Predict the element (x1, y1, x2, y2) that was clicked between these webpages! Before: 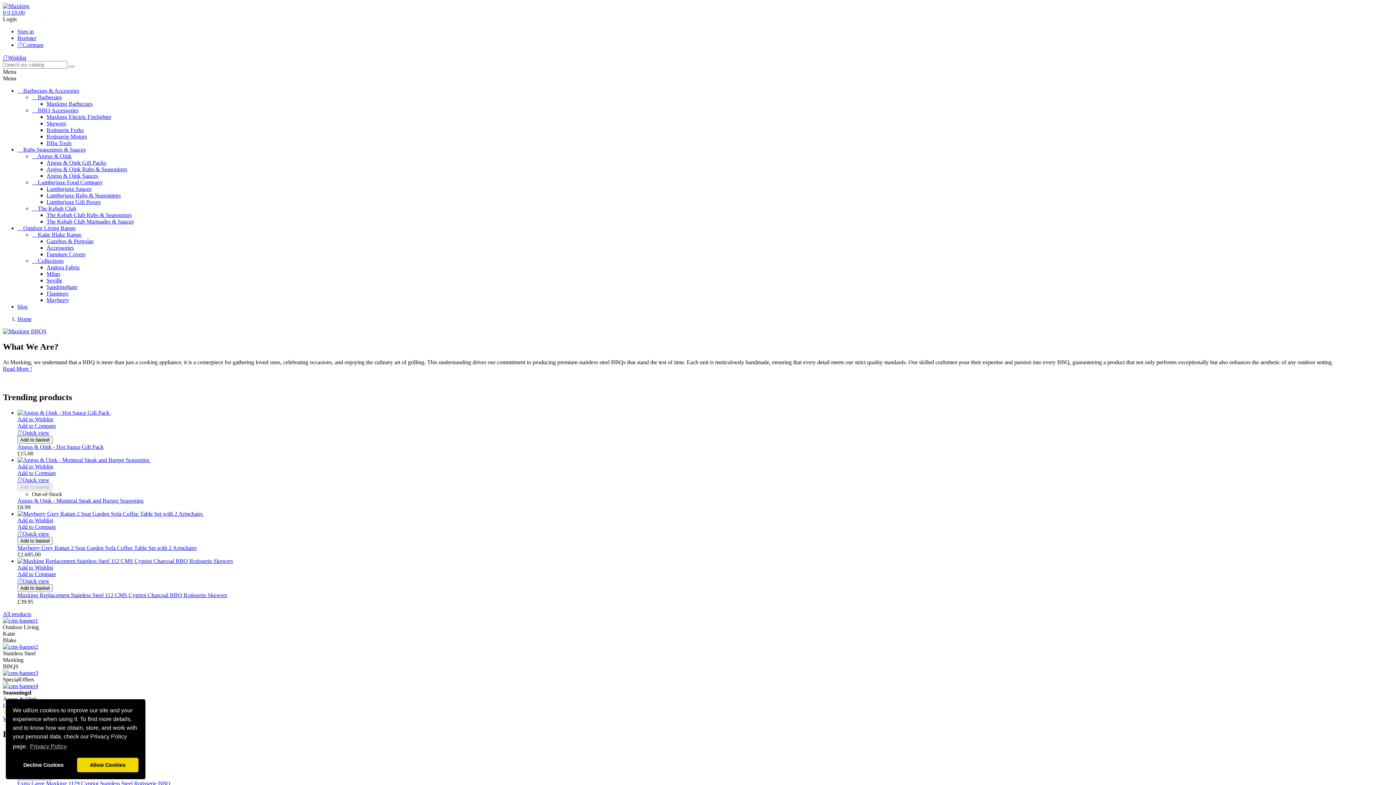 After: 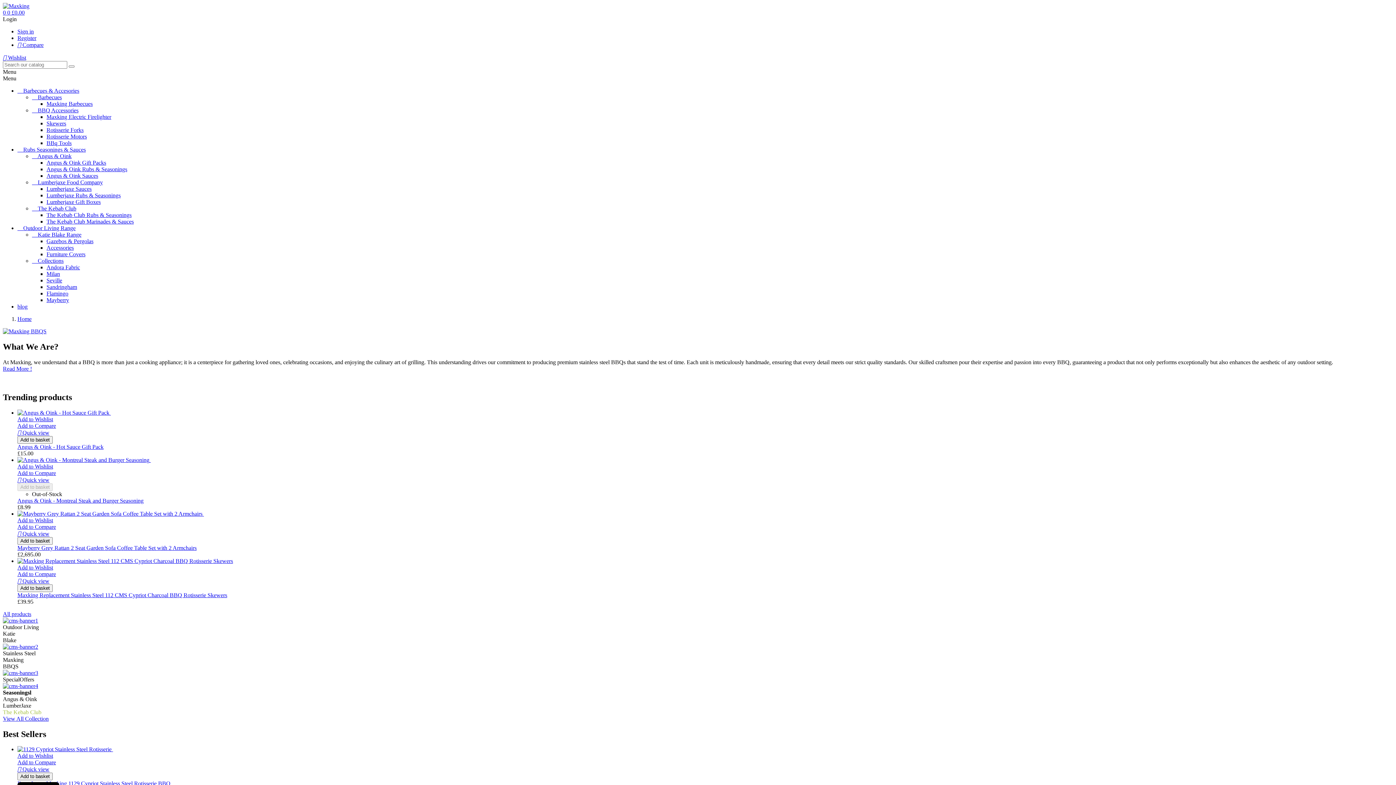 Action: bbox: (76, 758, 138, 772) label: allow cookies